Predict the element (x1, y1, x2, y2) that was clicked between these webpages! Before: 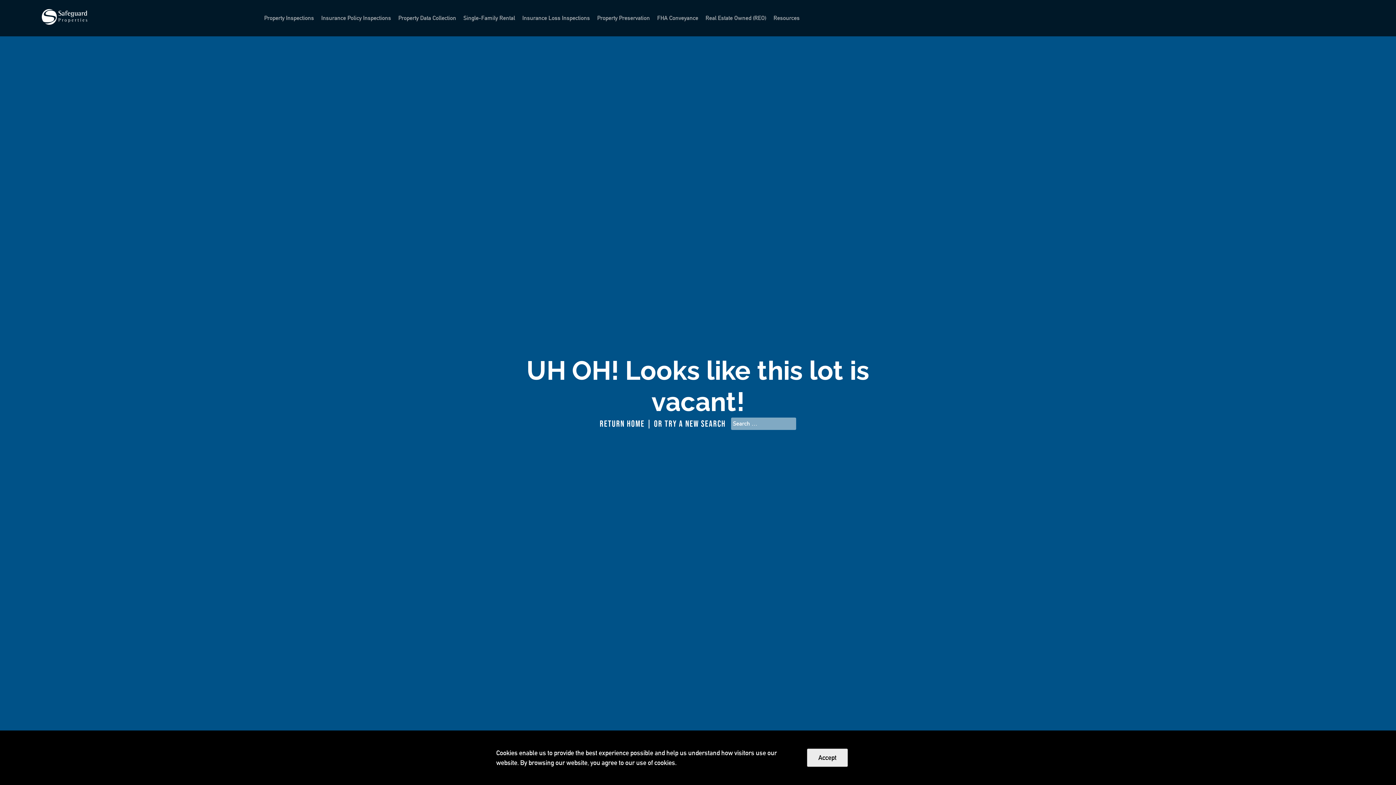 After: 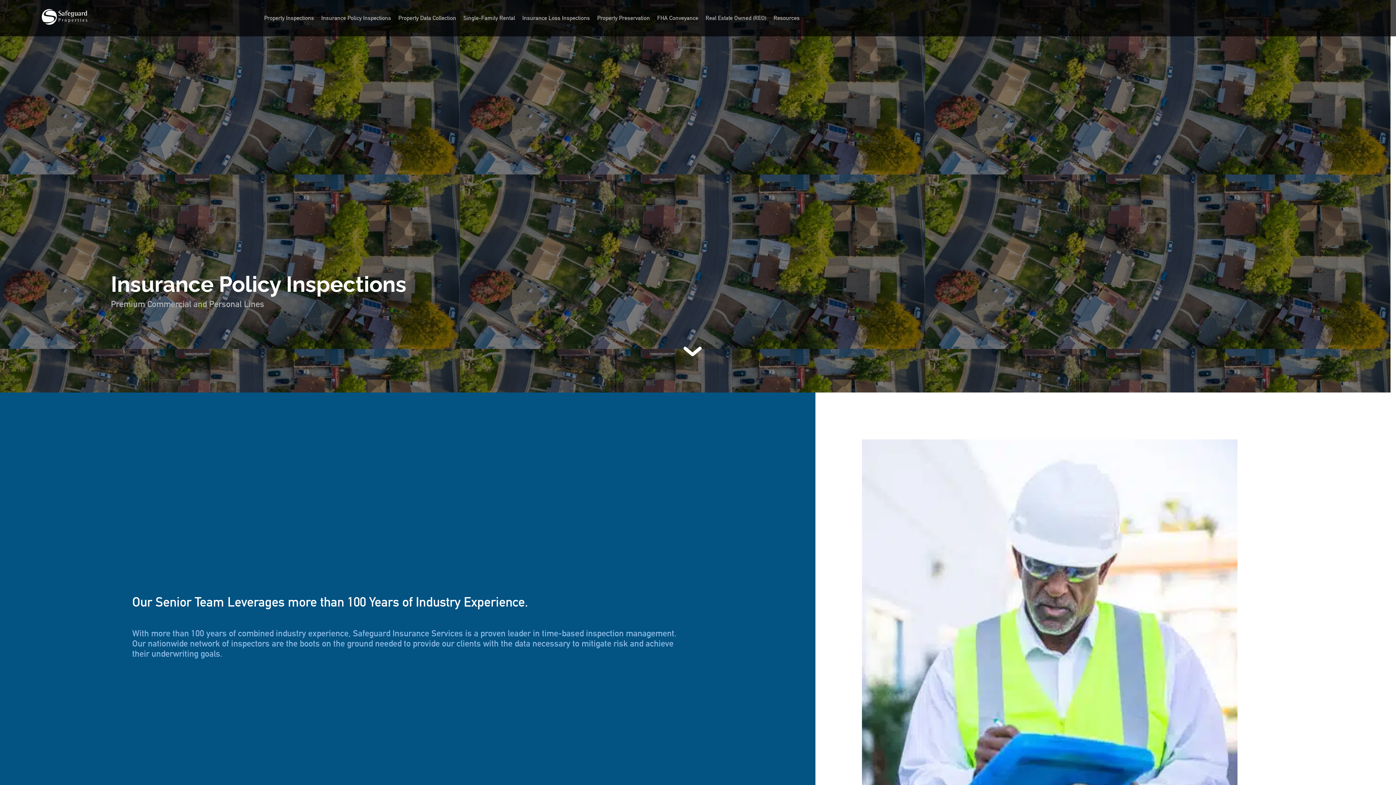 Action: label: Insurance Policy Inspections bbox: (317, 0, 394, 36)